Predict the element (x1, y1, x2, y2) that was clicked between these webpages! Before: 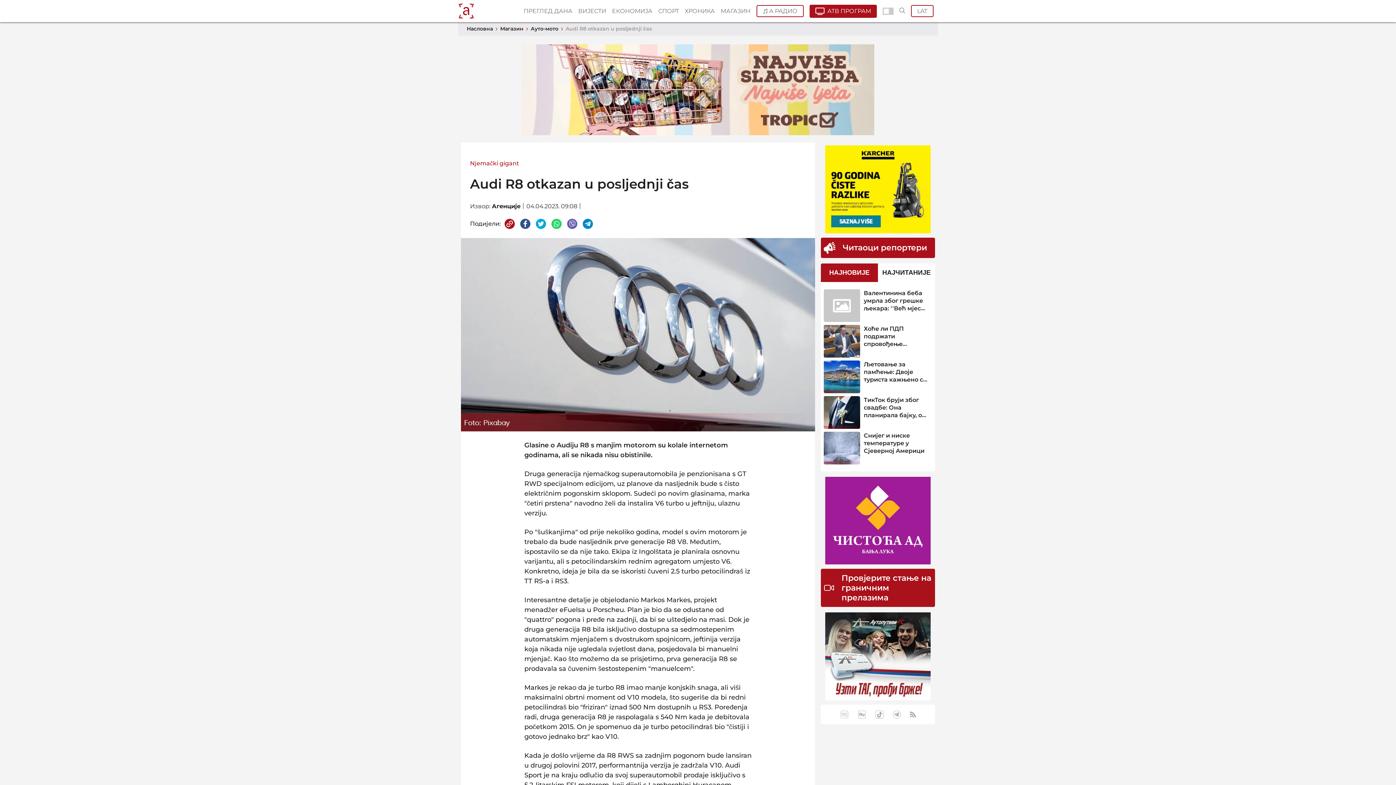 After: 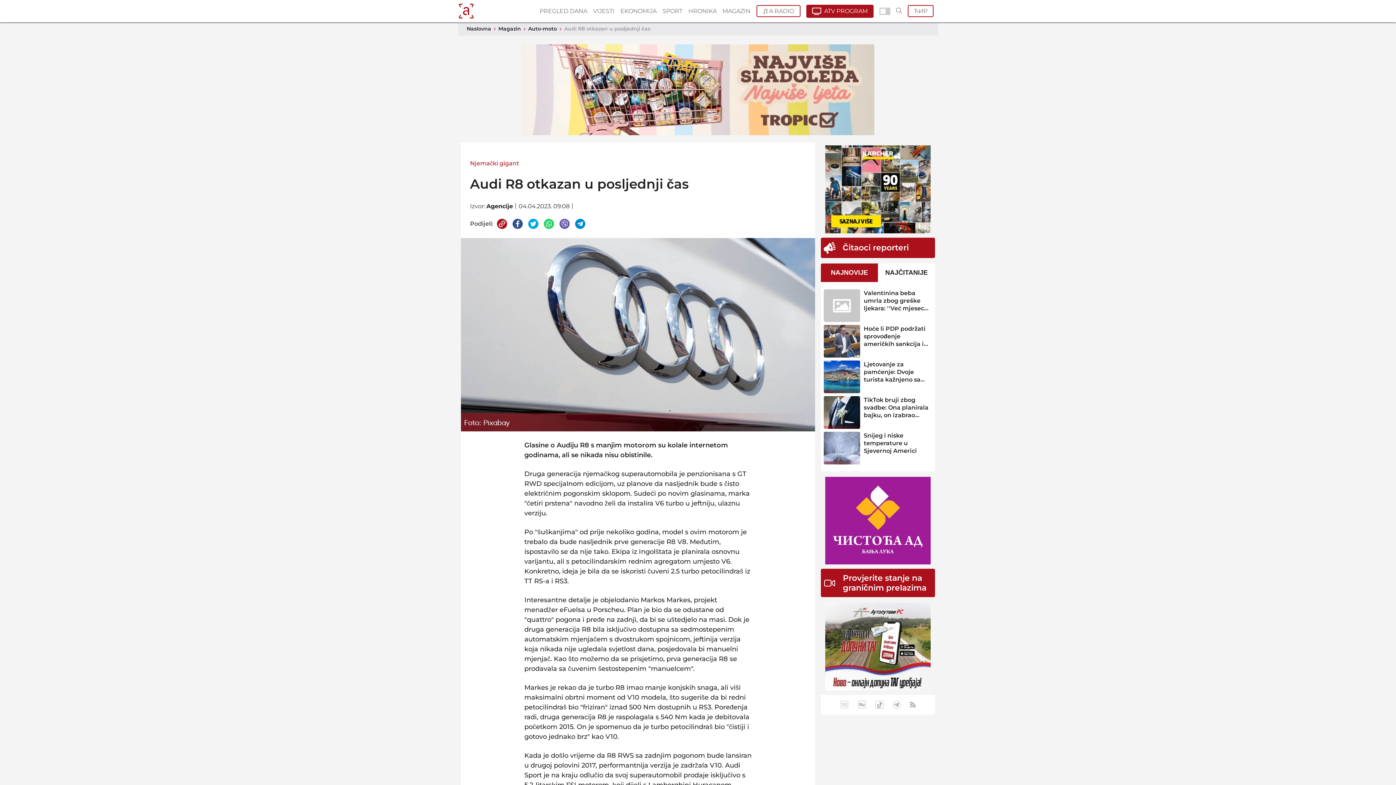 Action: label: LAT bbox: (911, 5, 933, 17)